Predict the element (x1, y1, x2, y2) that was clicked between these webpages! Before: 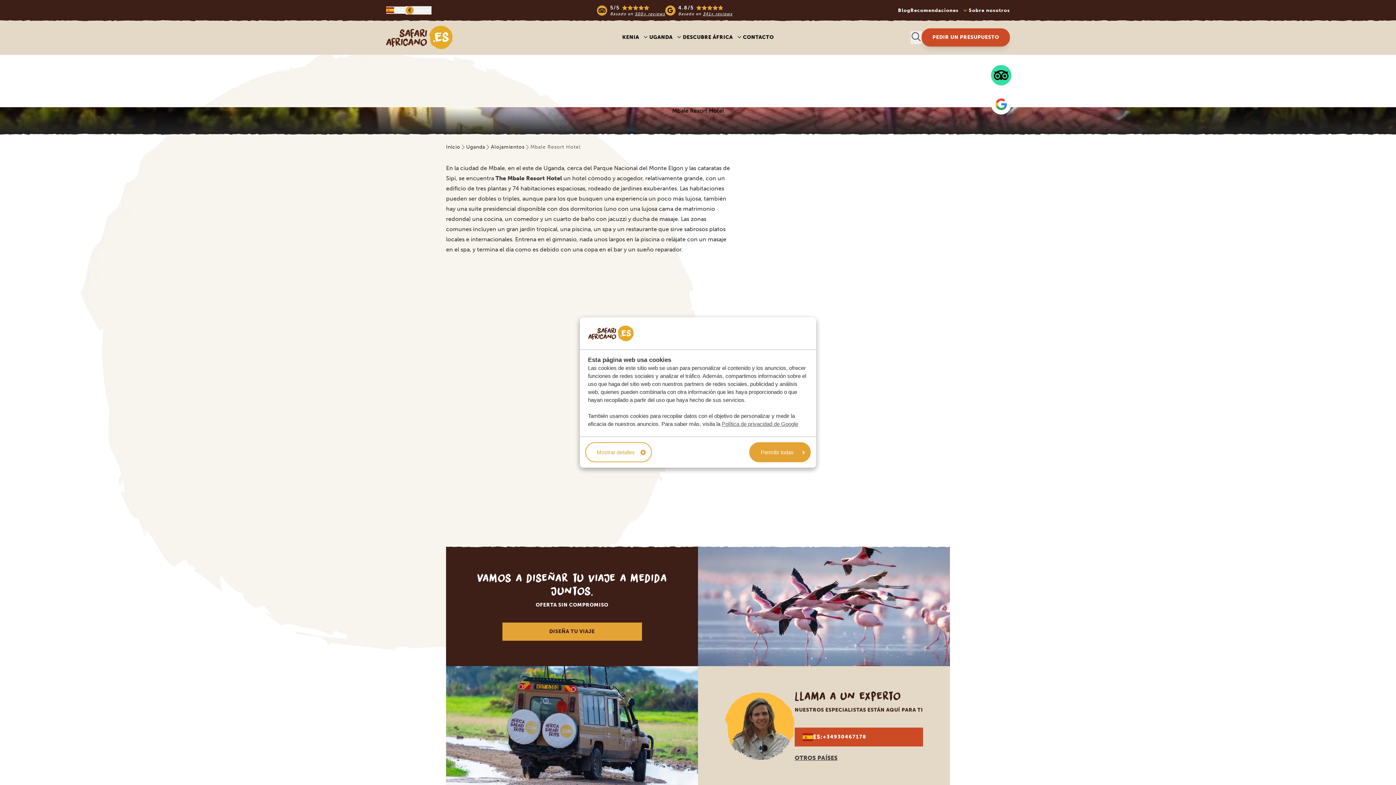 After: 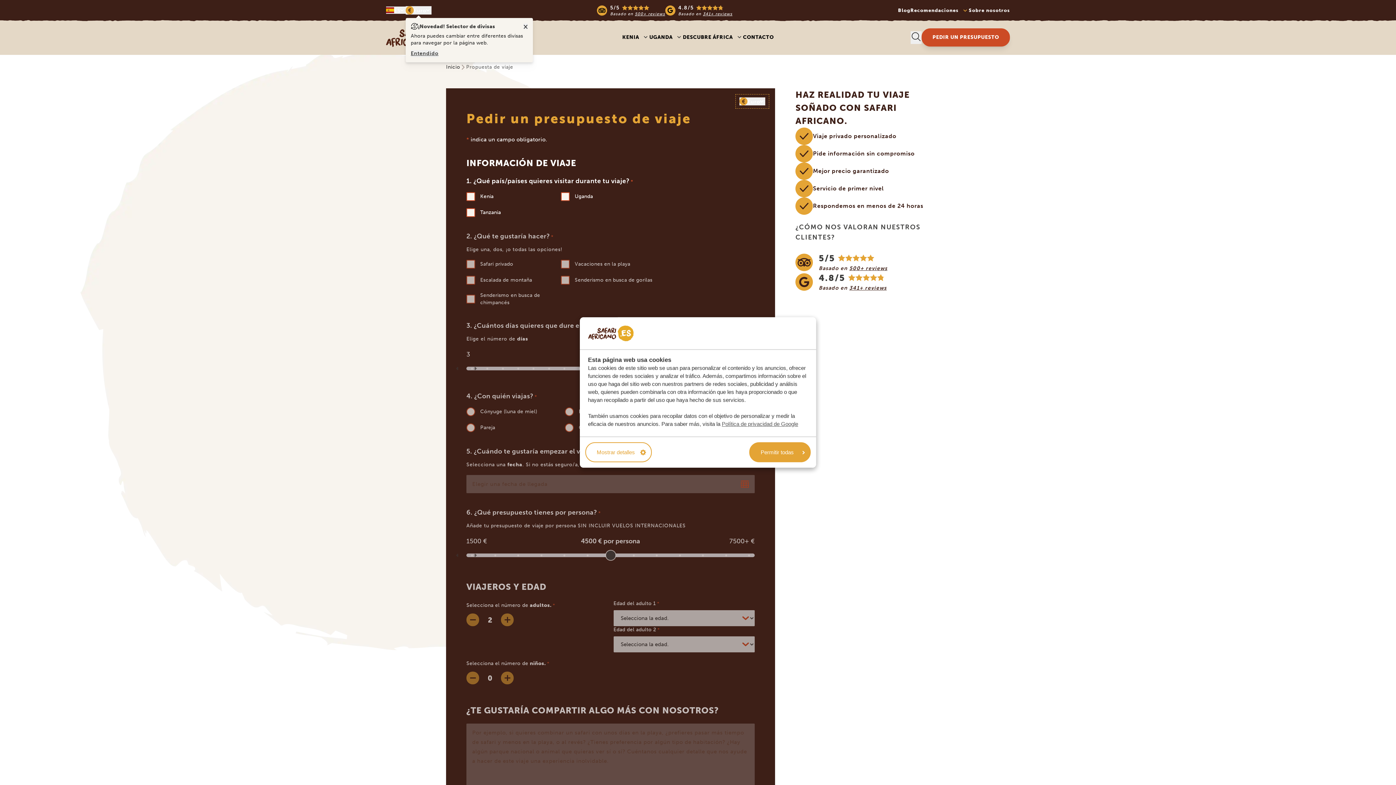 Action: bbox: (921, 28, 1010, 46) label: PEDIR UN PRESUPUESTO